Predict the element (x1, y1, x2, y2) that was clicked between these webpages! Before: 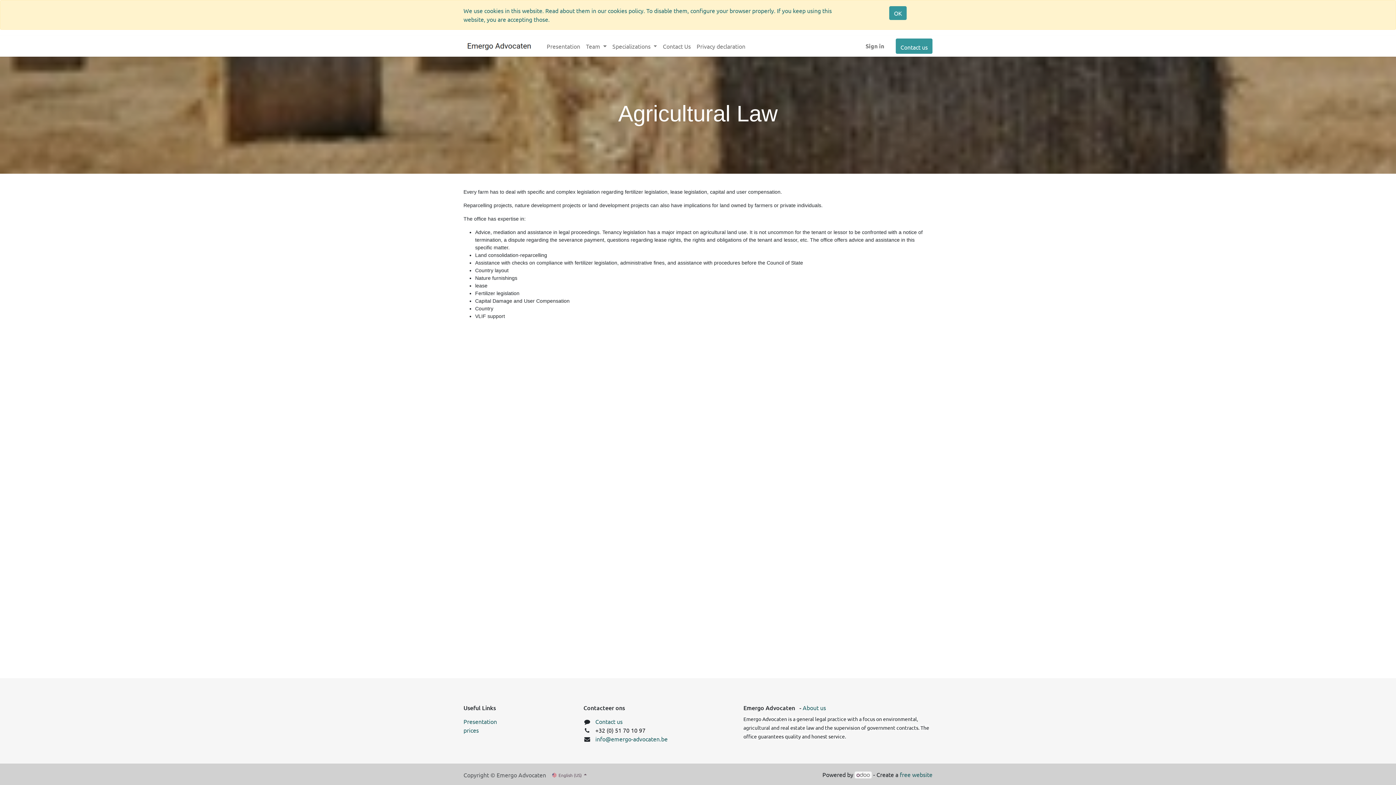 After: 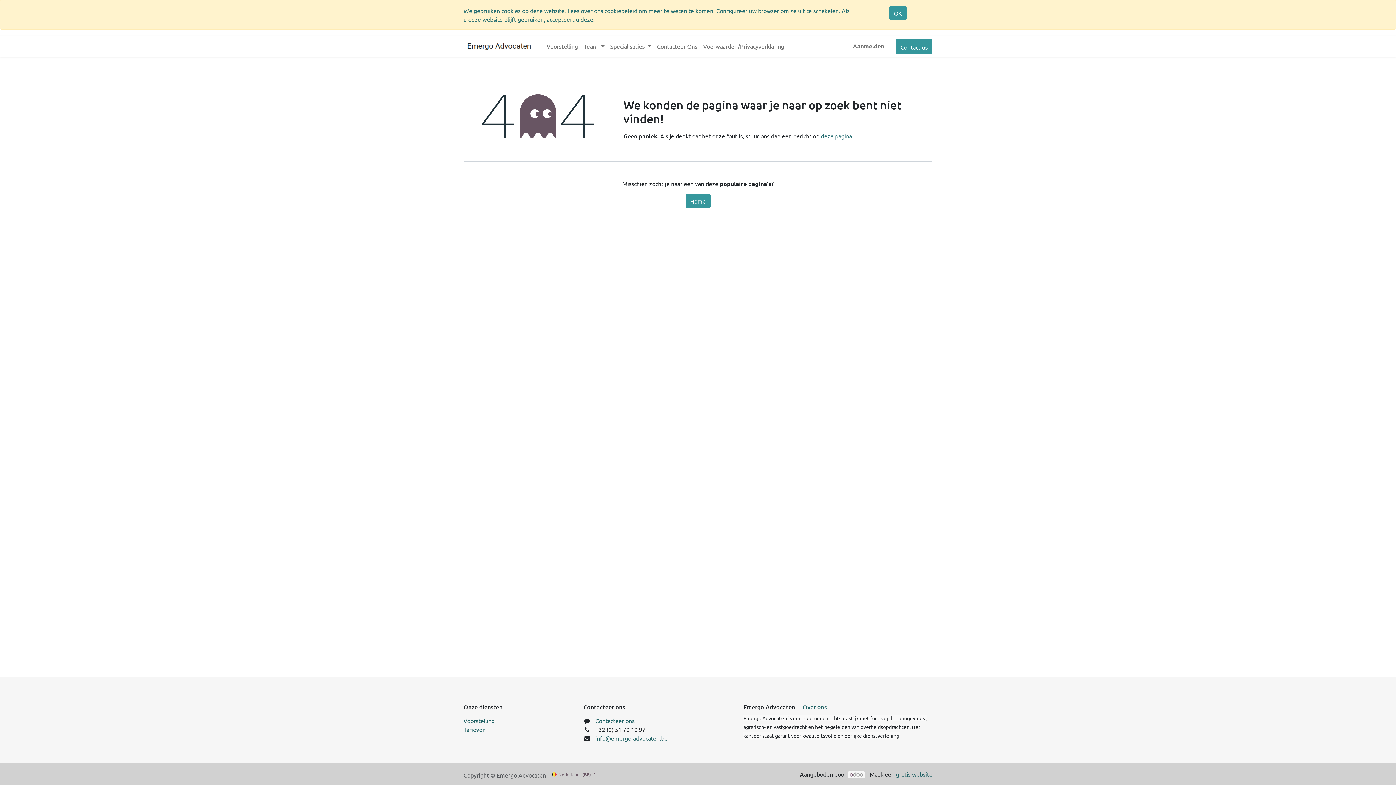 Action: bbox: (802, 704, 827, 712) label: About us 